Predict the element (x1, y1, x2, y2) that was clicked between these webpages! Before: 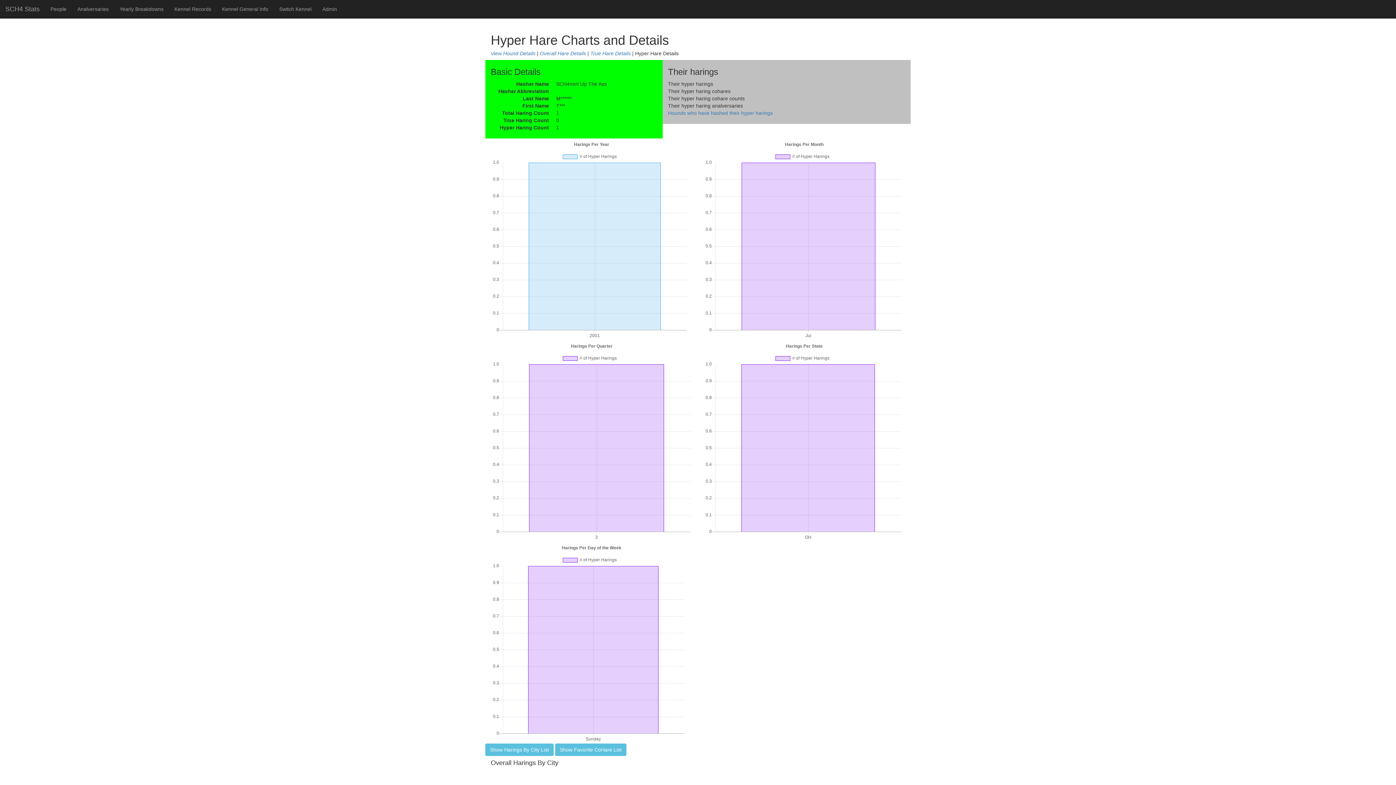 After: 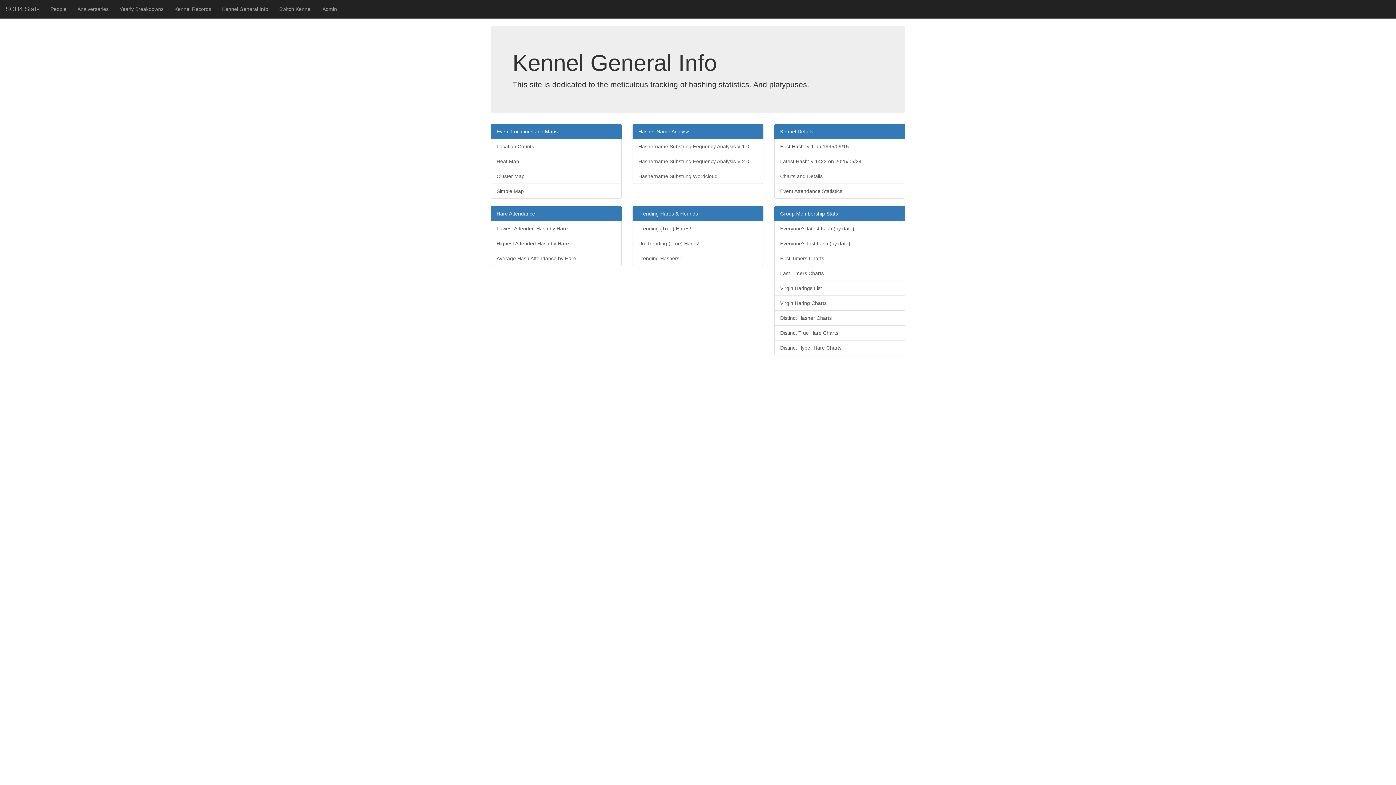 Action: bbox: (216, 0, 273, 18) label: Kennel General Info